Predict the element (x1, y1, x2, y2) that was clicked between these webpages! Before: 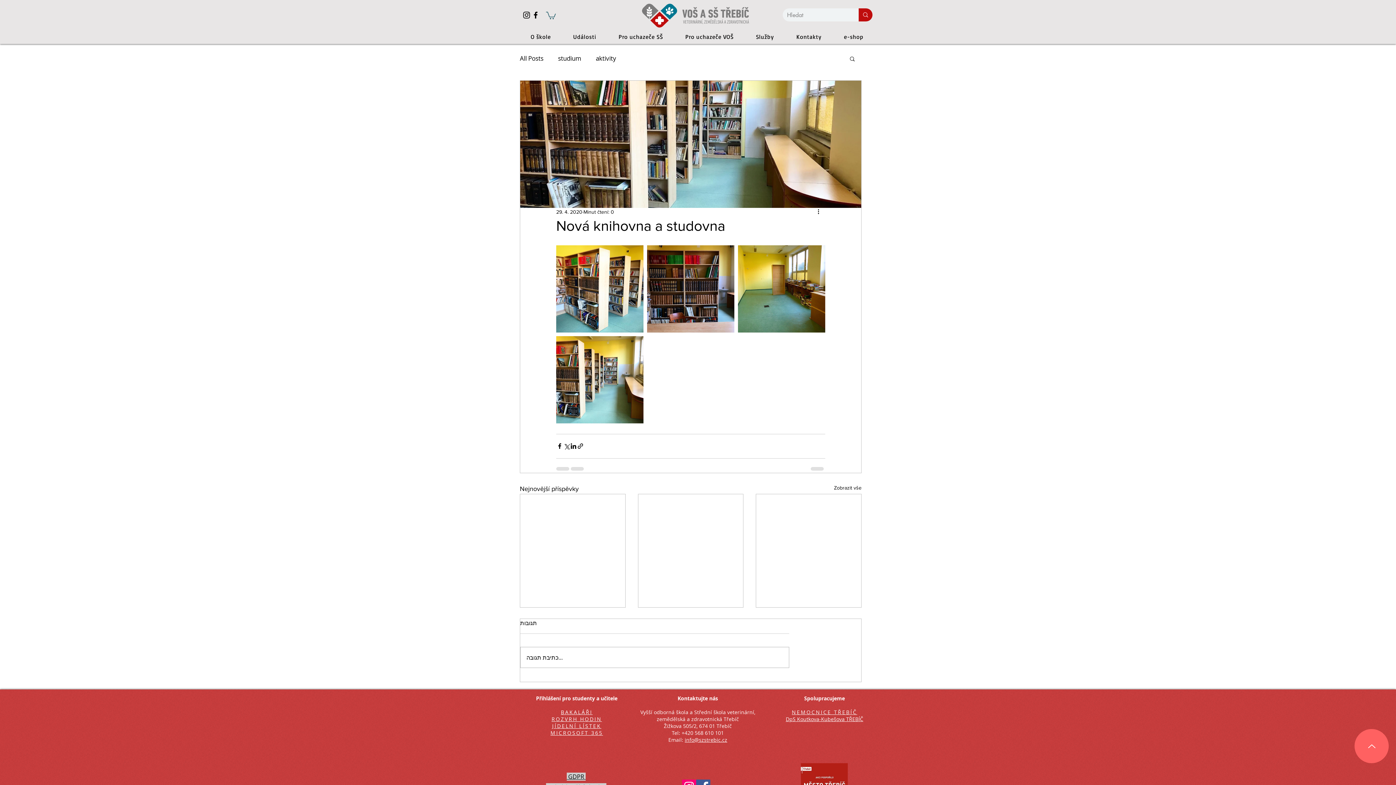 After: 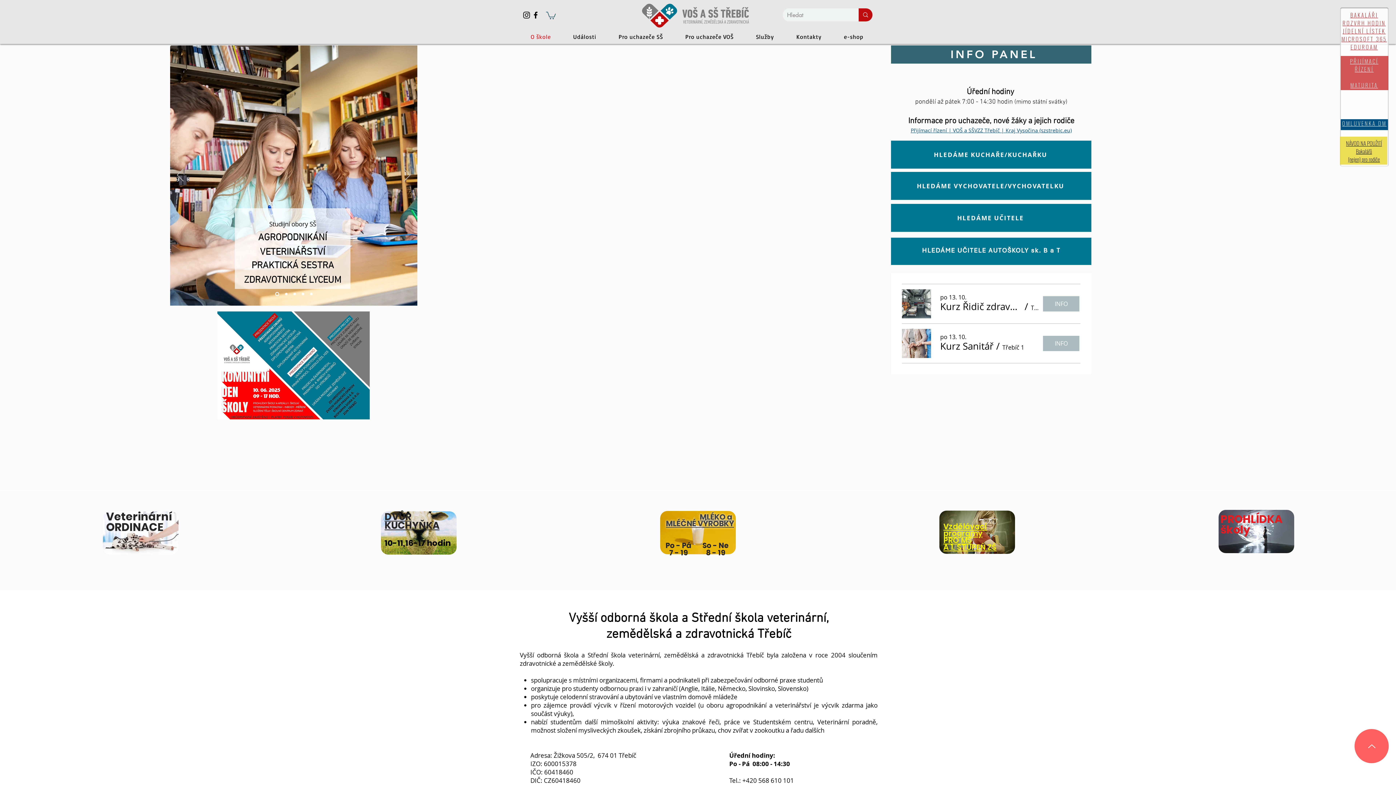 Action: bbox: (642, 3, 749, 27)